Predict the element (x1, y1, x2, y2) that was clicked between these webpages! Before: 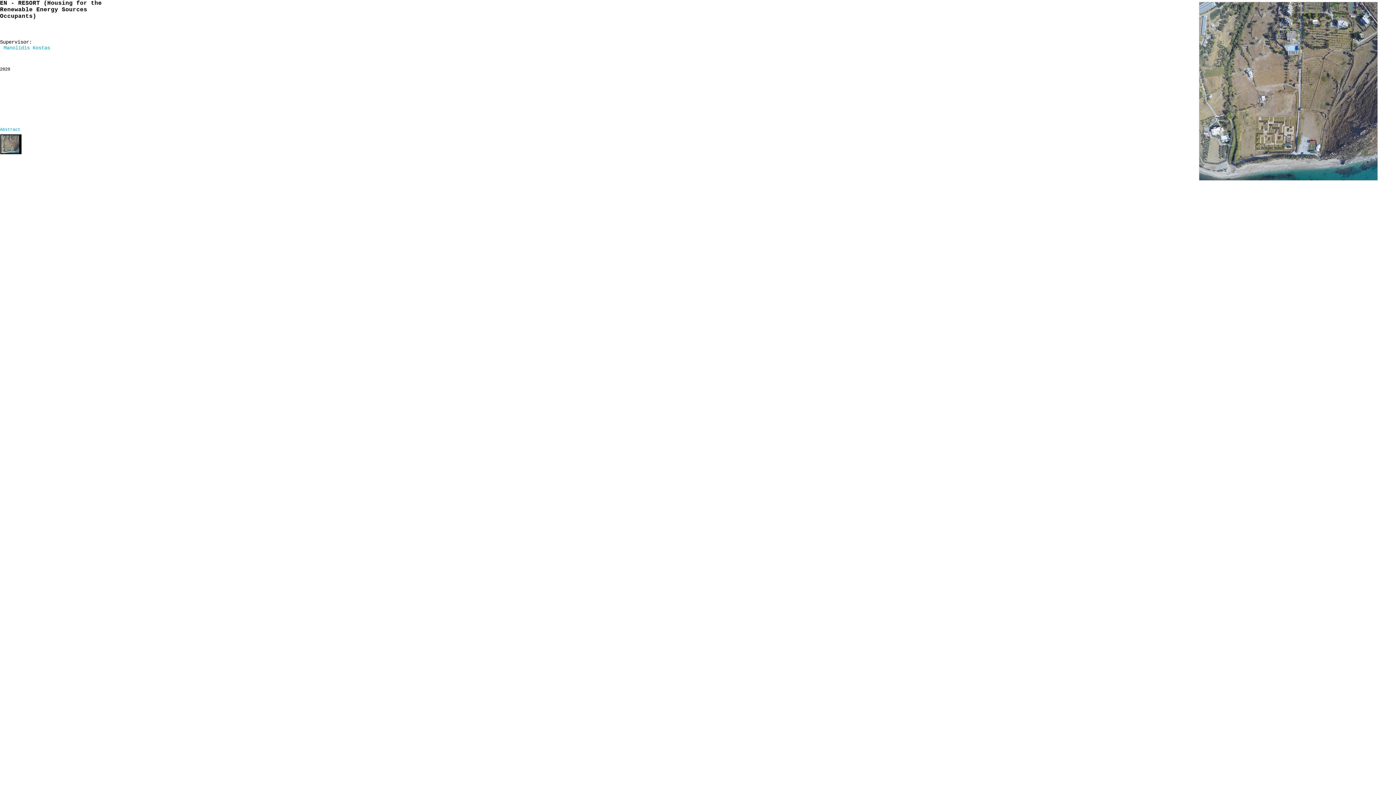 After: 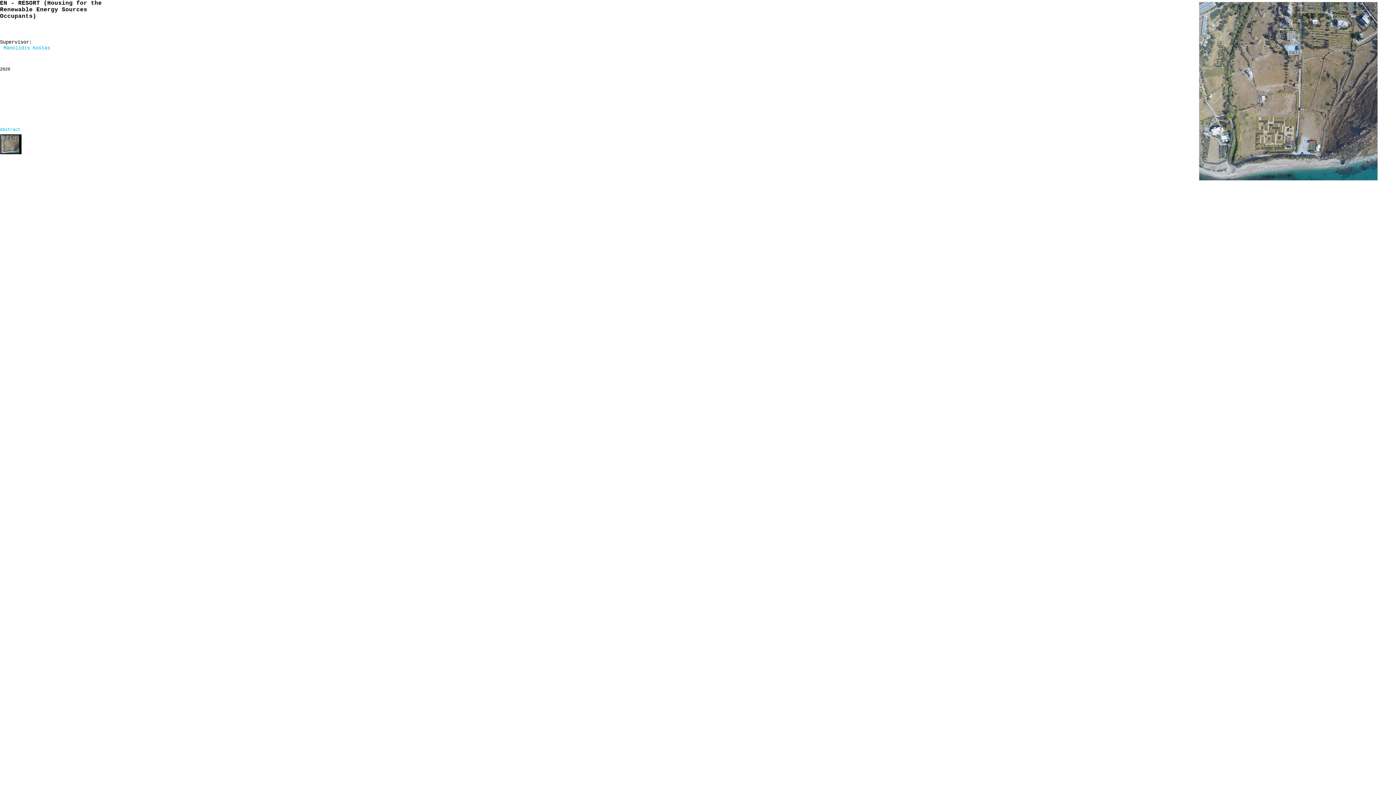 Action: bbox: (0, 134, 21, 154)